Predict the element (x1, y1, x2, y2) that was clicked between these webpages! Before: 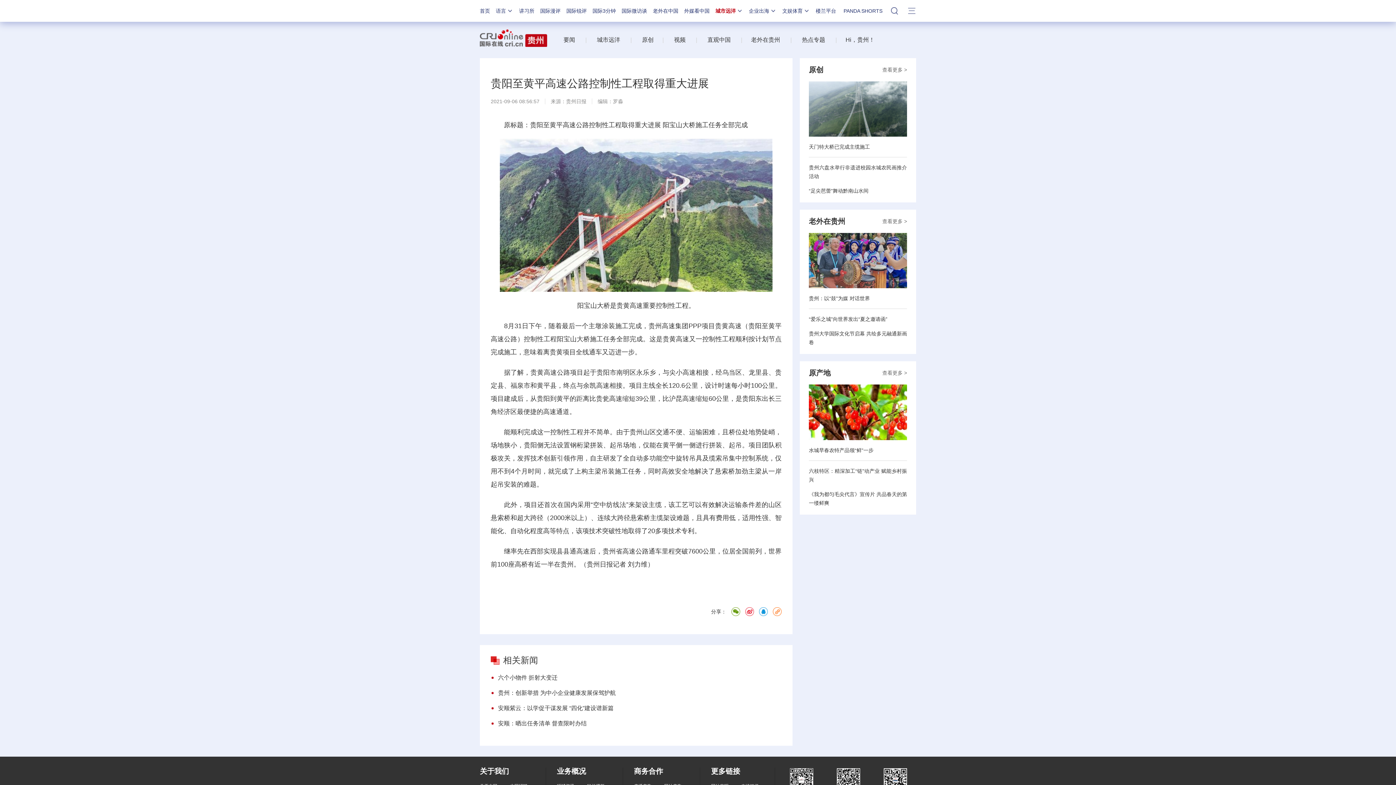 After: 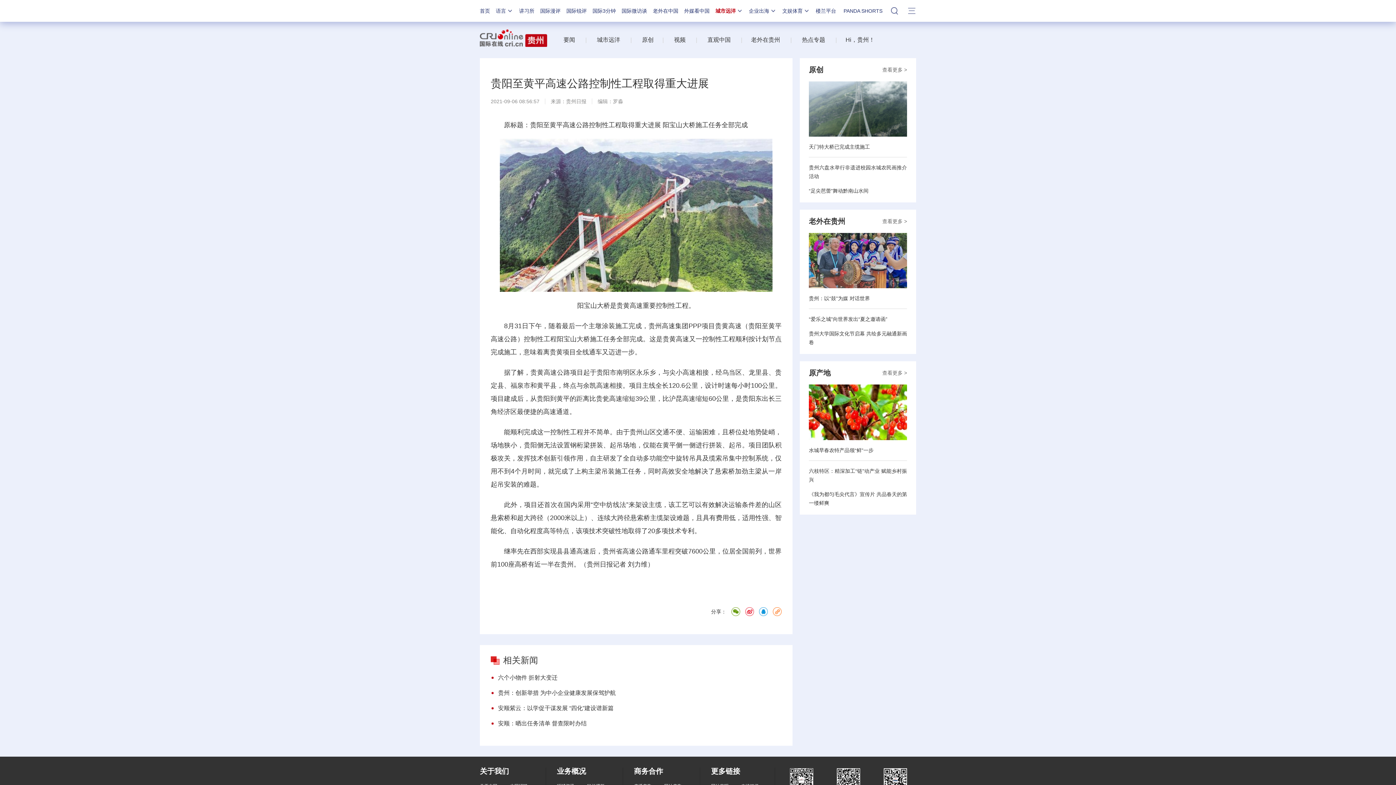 Action: bbox: (809, 81, 907, 136)